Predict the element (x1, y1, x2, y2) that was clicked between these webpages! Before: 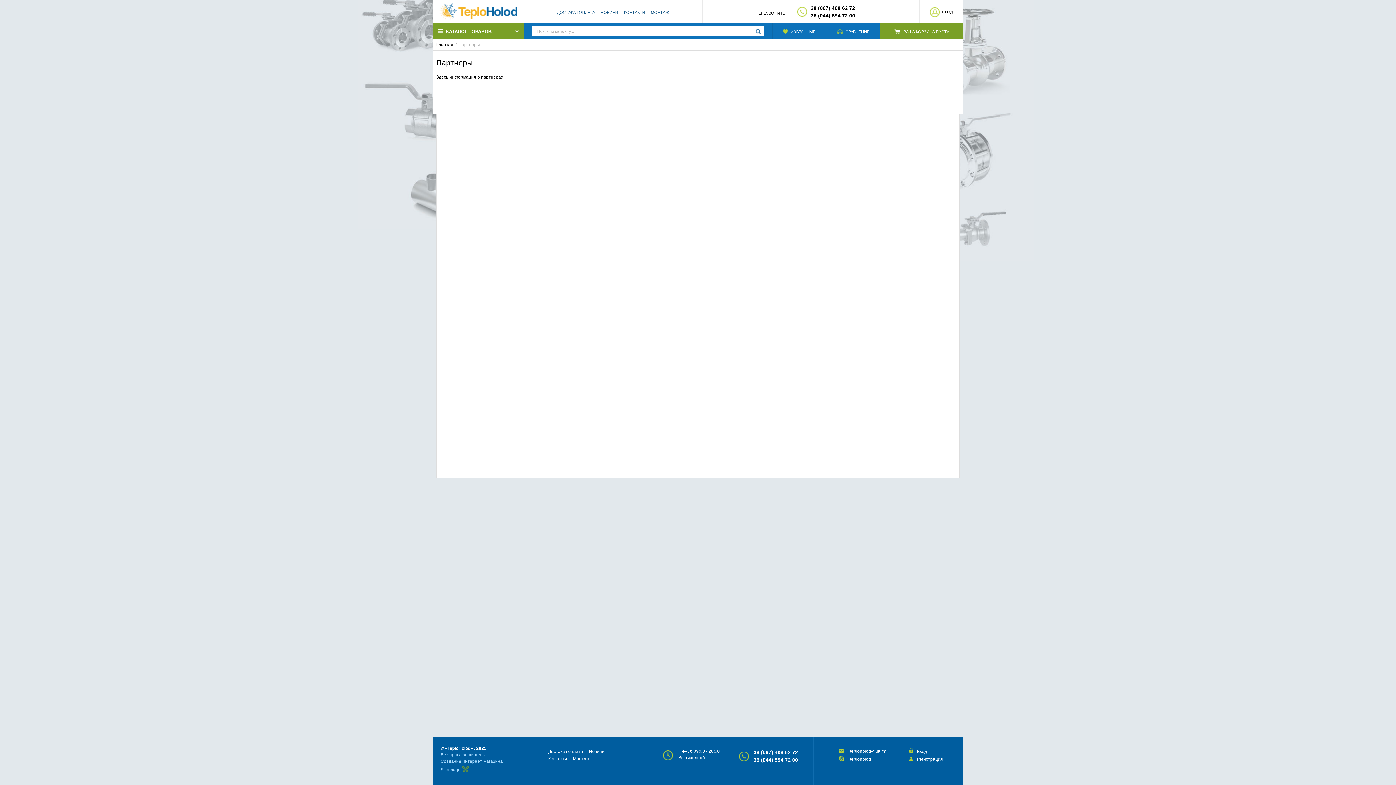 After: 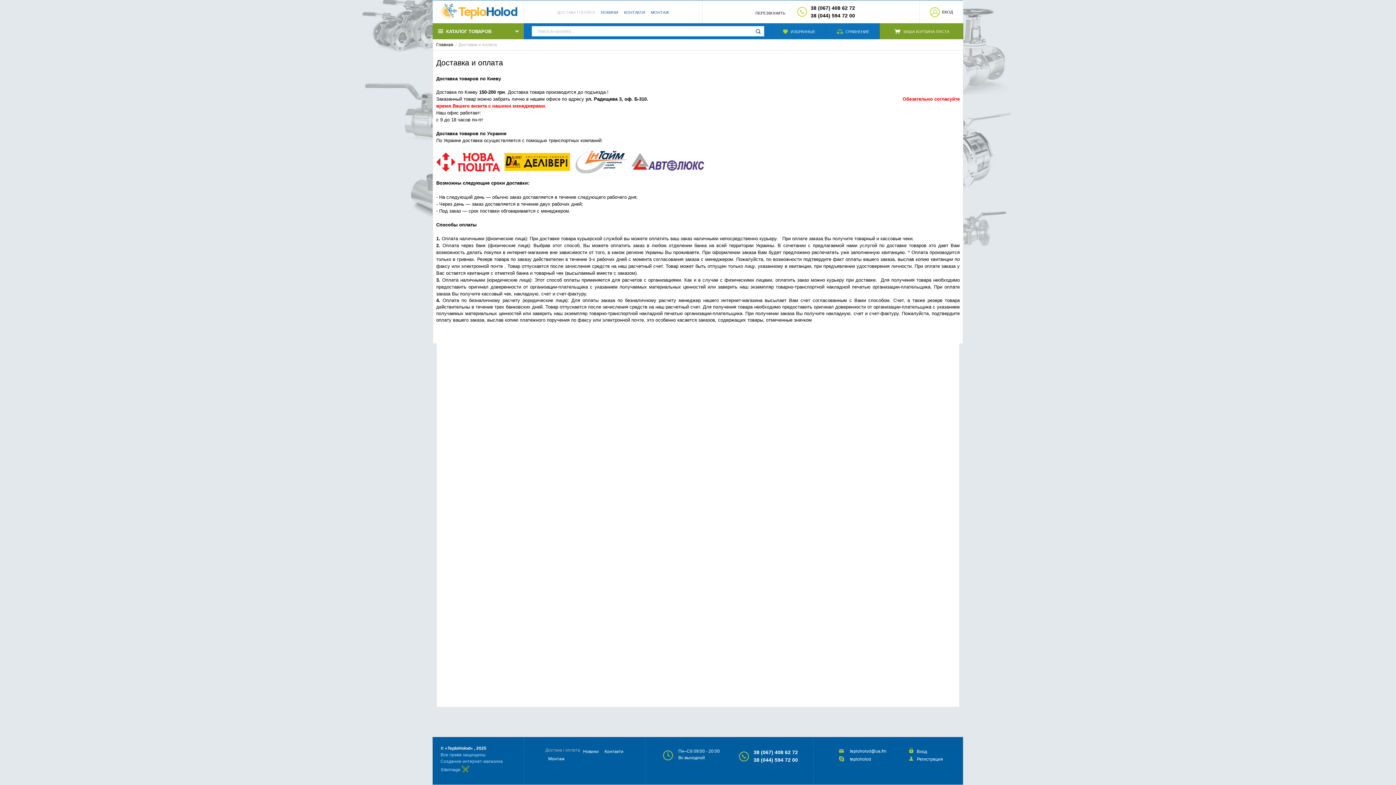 Action: label: Достака і оплата bbox: (545, 748, 586, 755)